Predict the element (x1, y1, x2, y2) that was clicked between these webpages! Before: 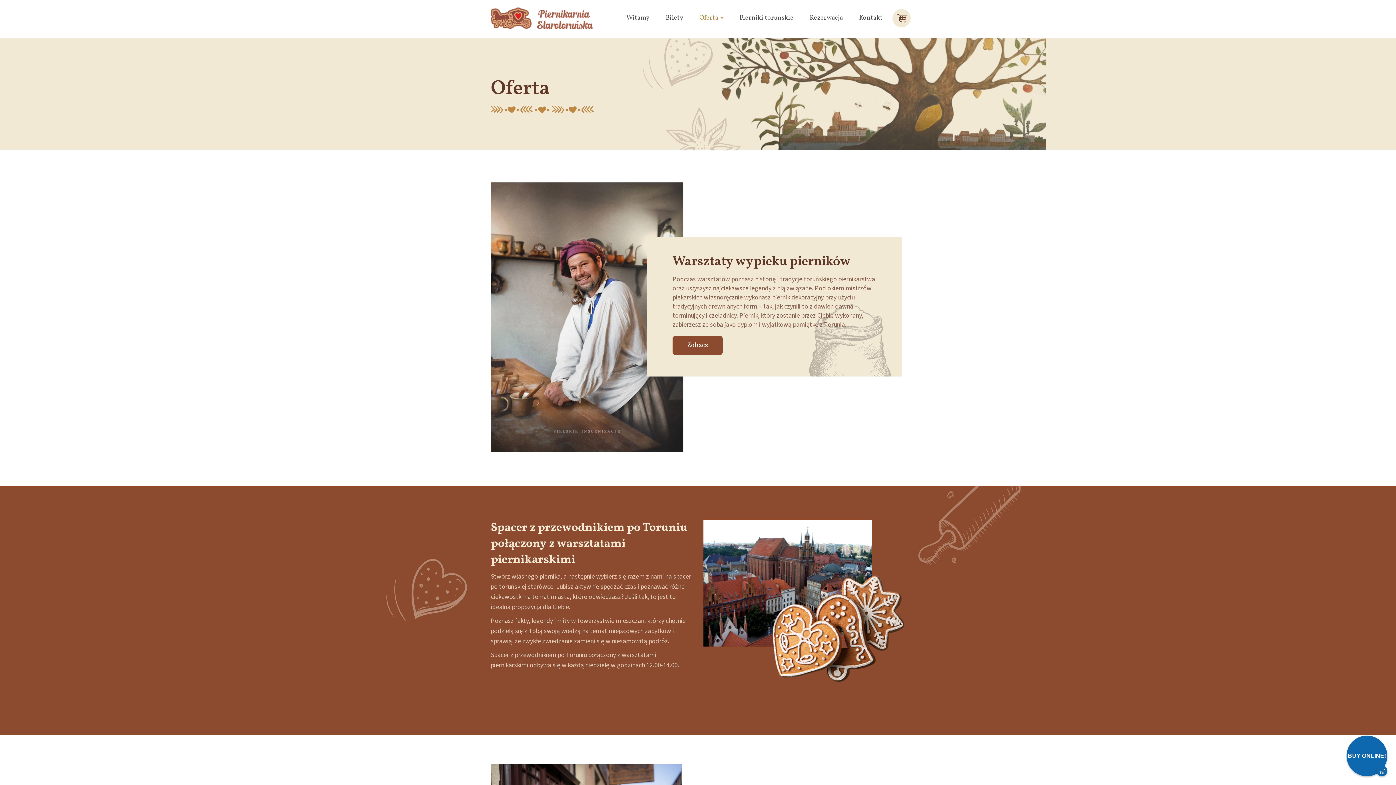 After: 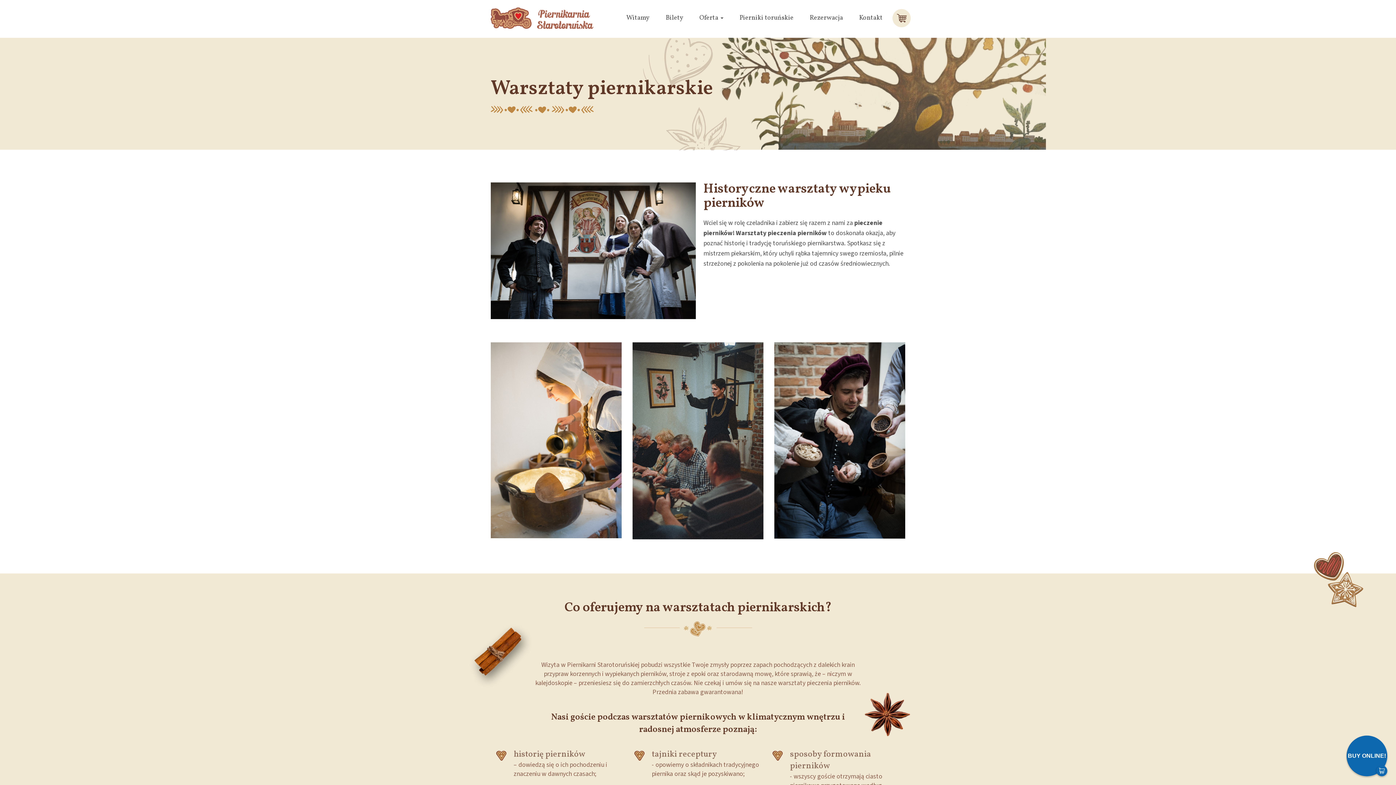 Action: label: Zobacz bbox: (672, 336, 722, 355)